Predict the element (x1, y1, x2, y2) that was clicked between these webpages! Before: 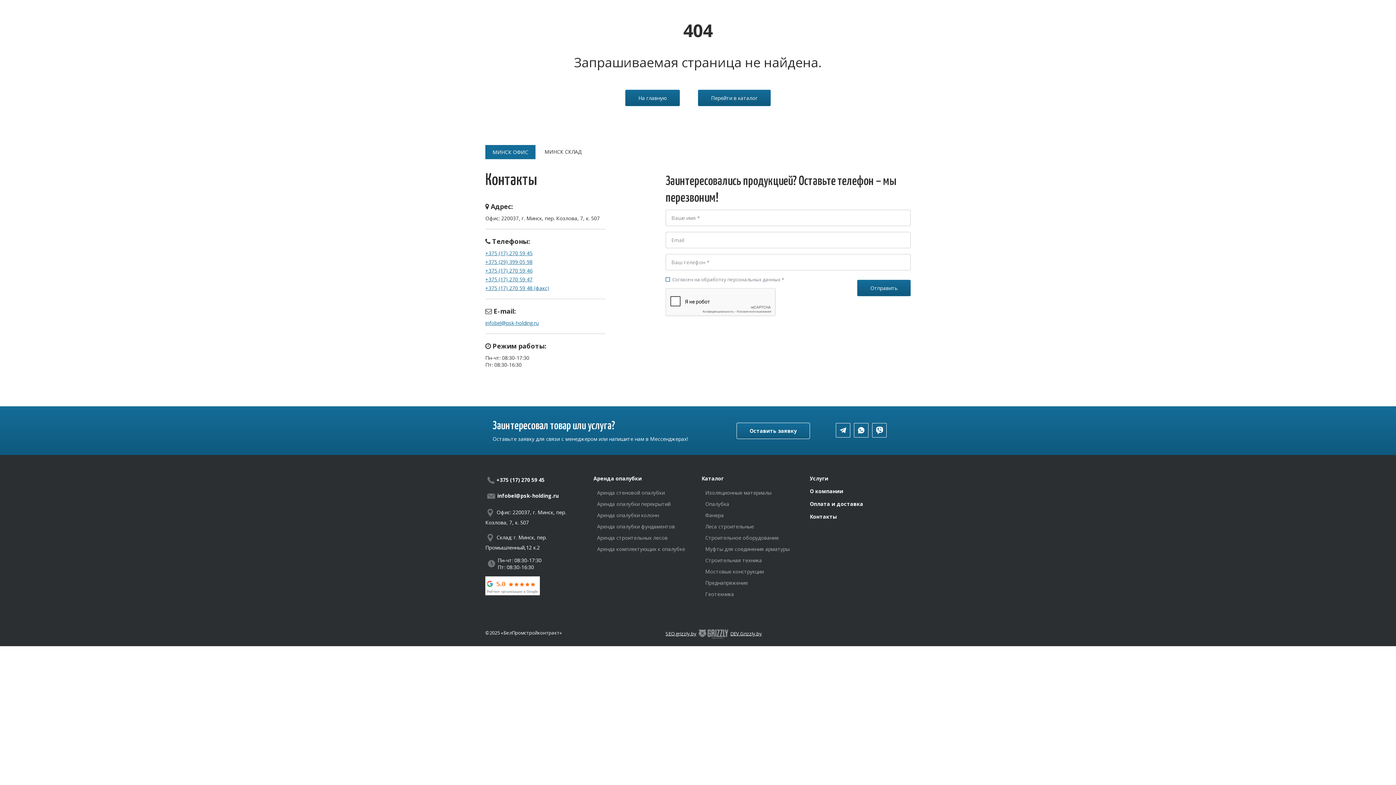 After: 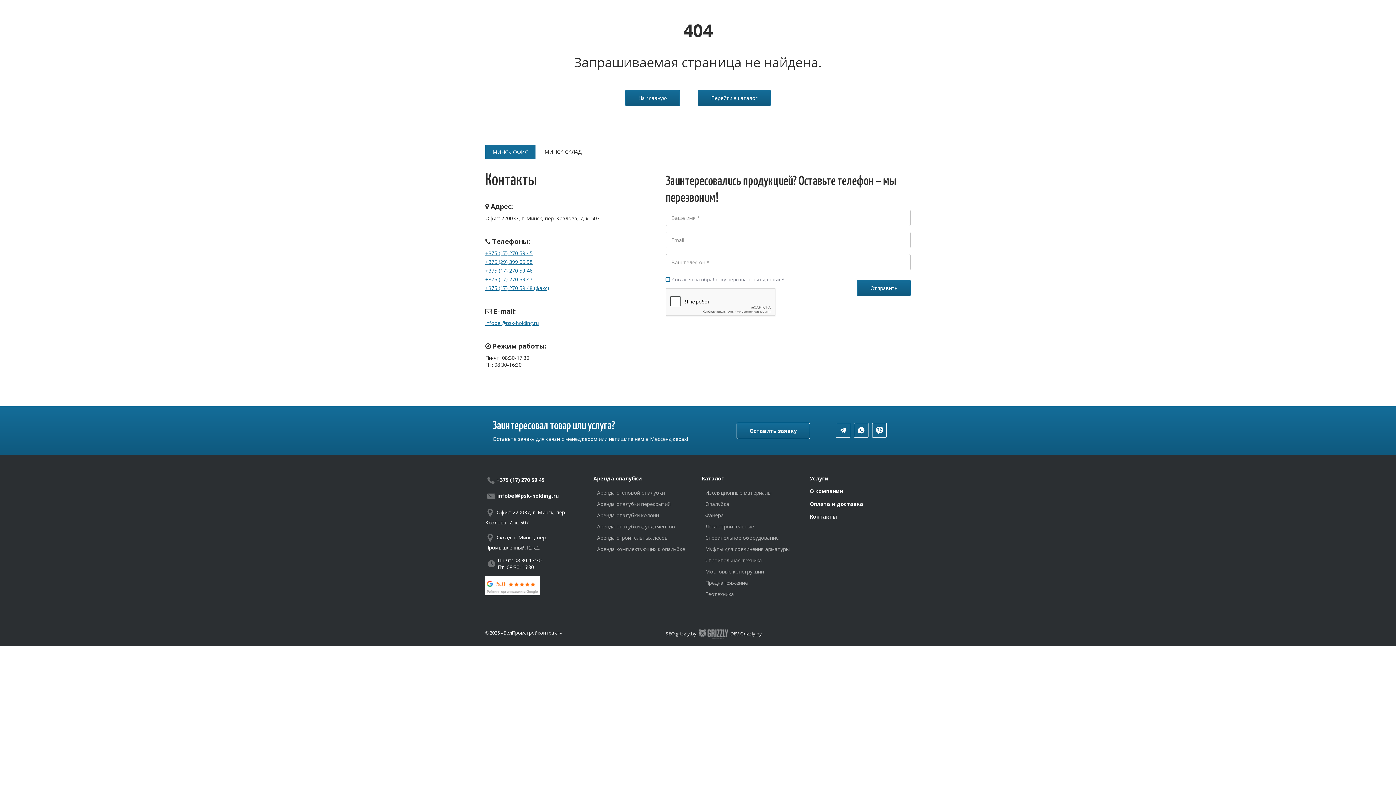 Action: label: Мостовые конструкции bbox: (705, 568, 799, 575)